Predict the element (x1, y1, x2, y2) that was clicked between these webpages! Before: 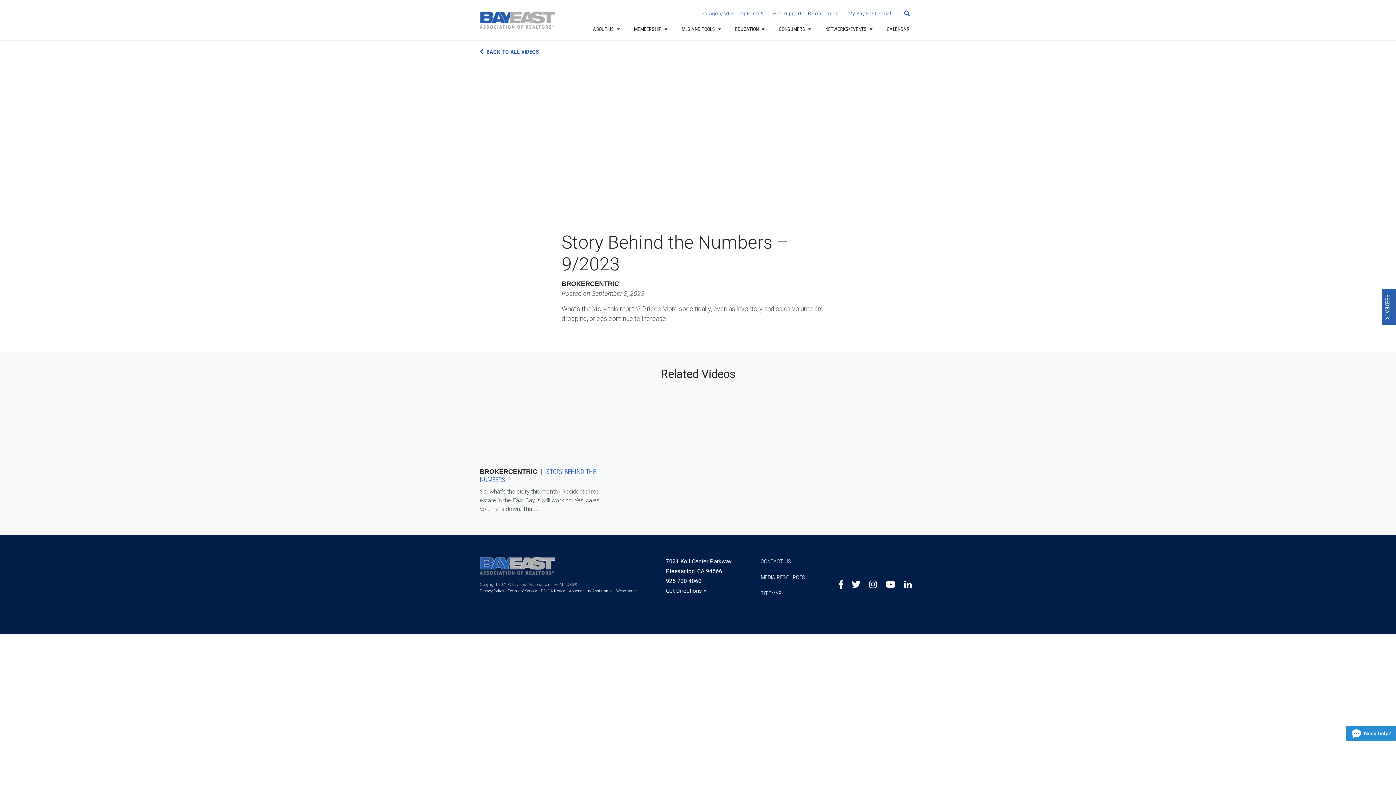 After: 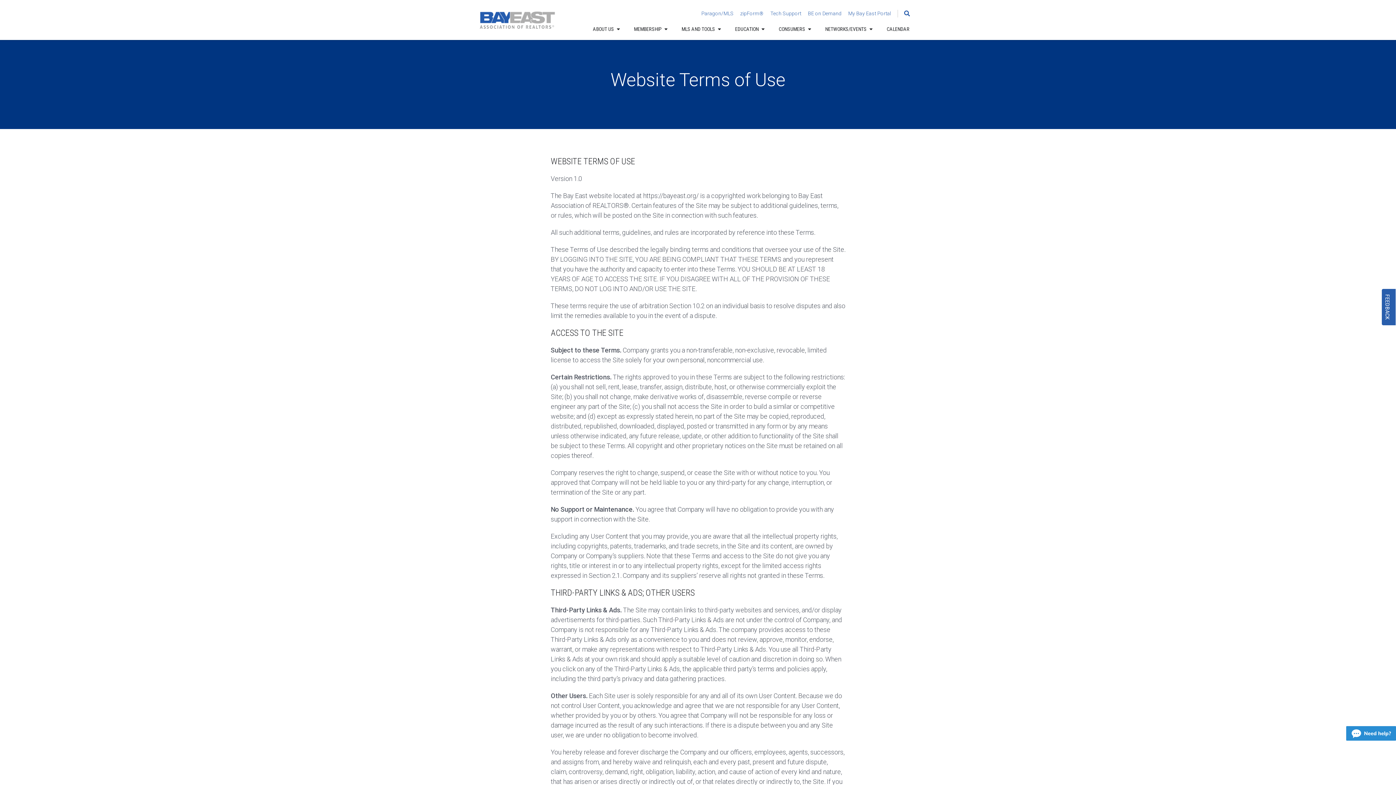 Action: bbox: (508, 589, 537, 593) label: Terms of Service